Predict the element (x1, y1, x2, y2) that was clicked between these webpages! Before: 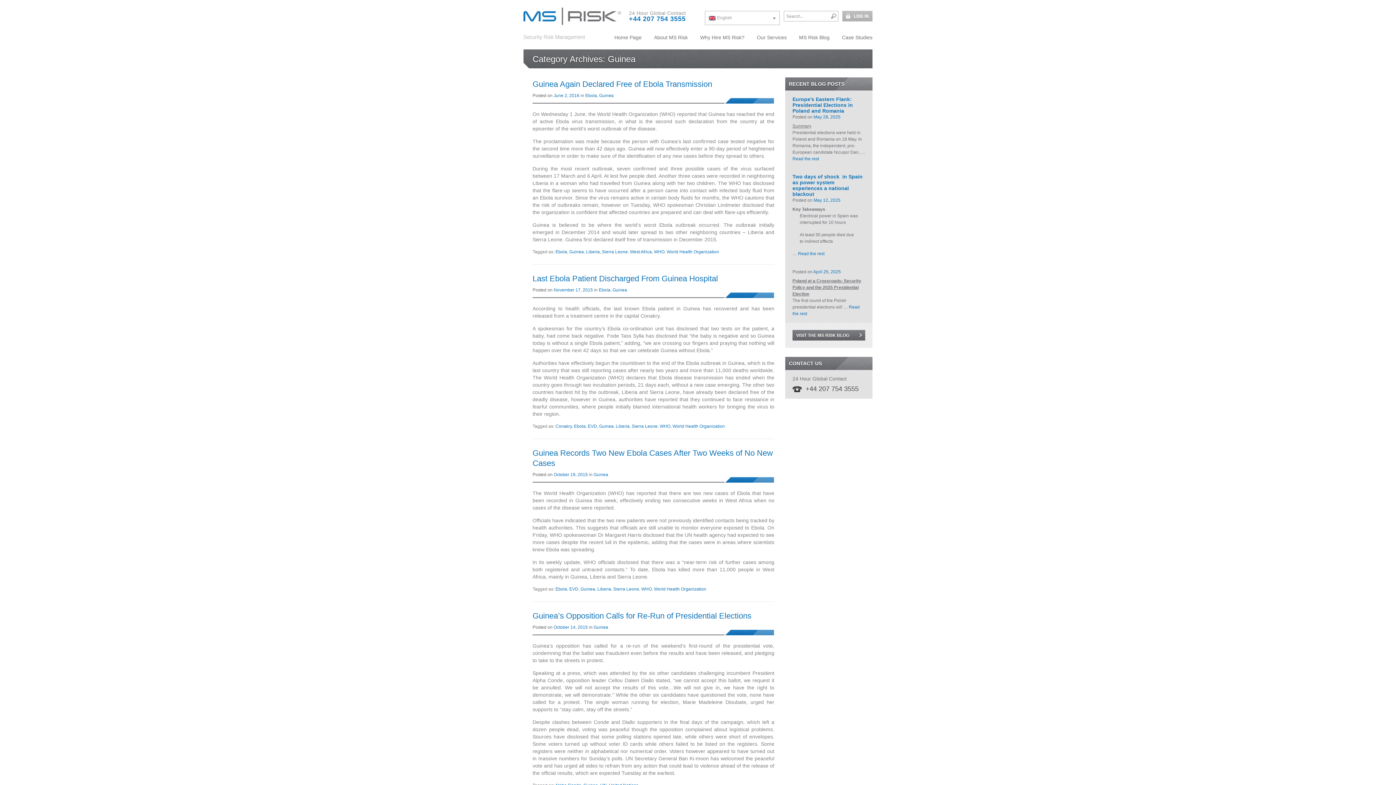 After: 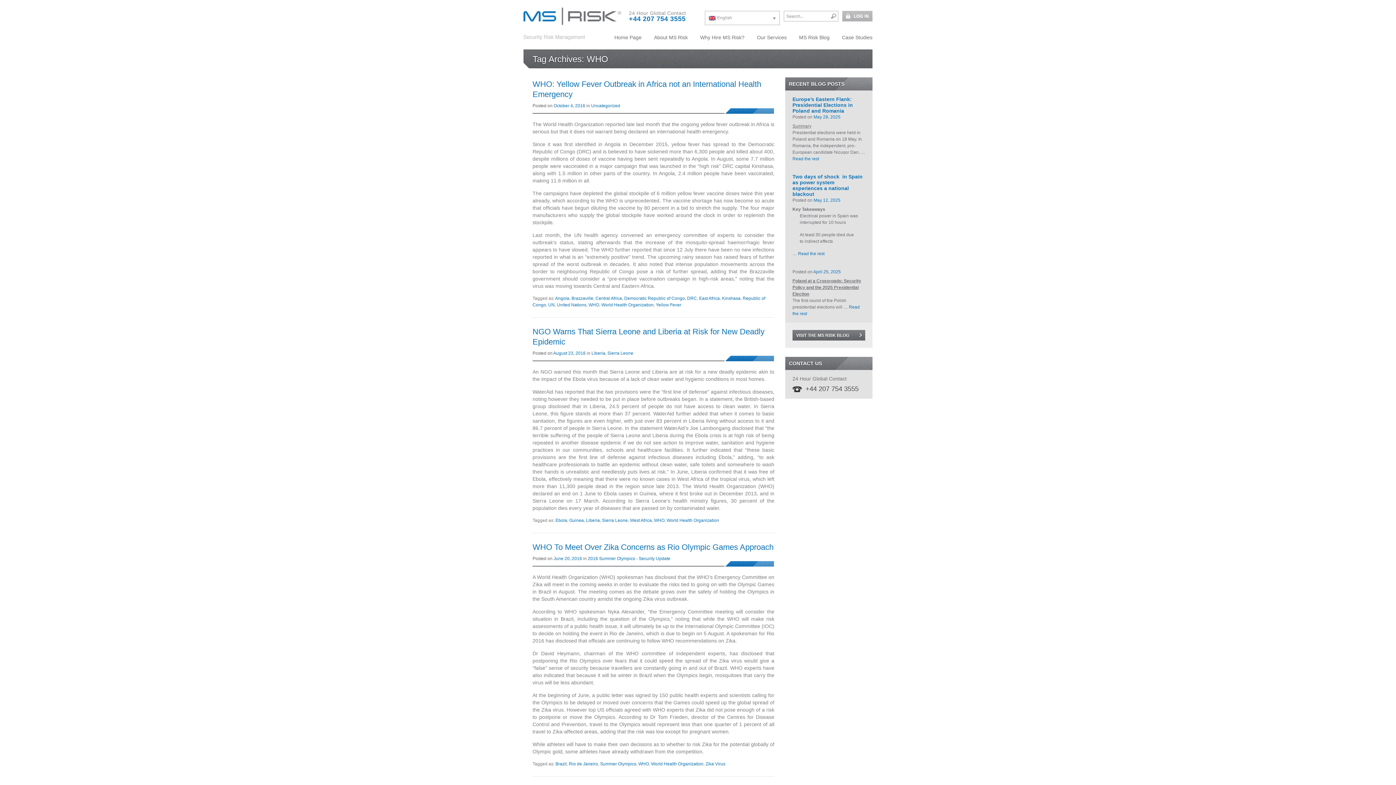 Action: label: WHO bbox: (654, 249, 664, 254)